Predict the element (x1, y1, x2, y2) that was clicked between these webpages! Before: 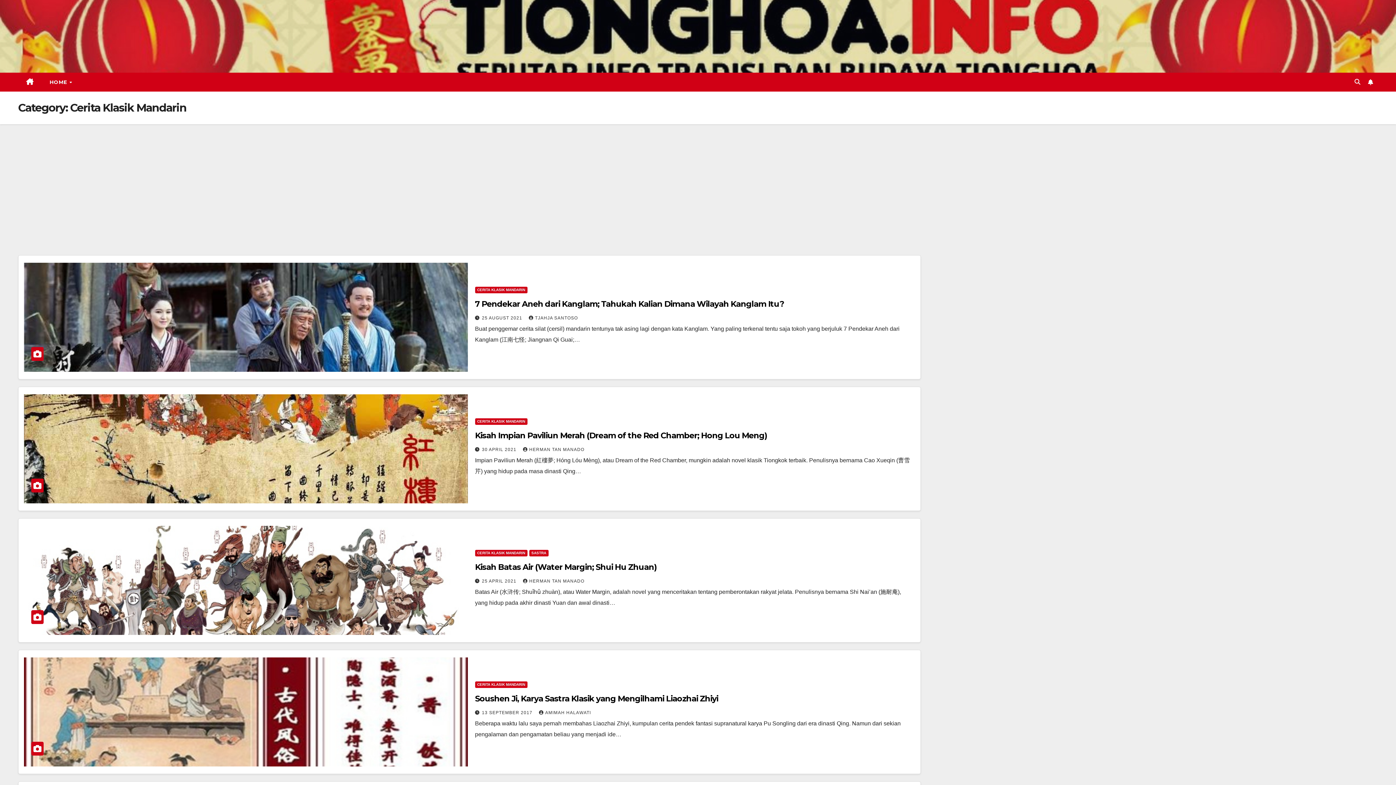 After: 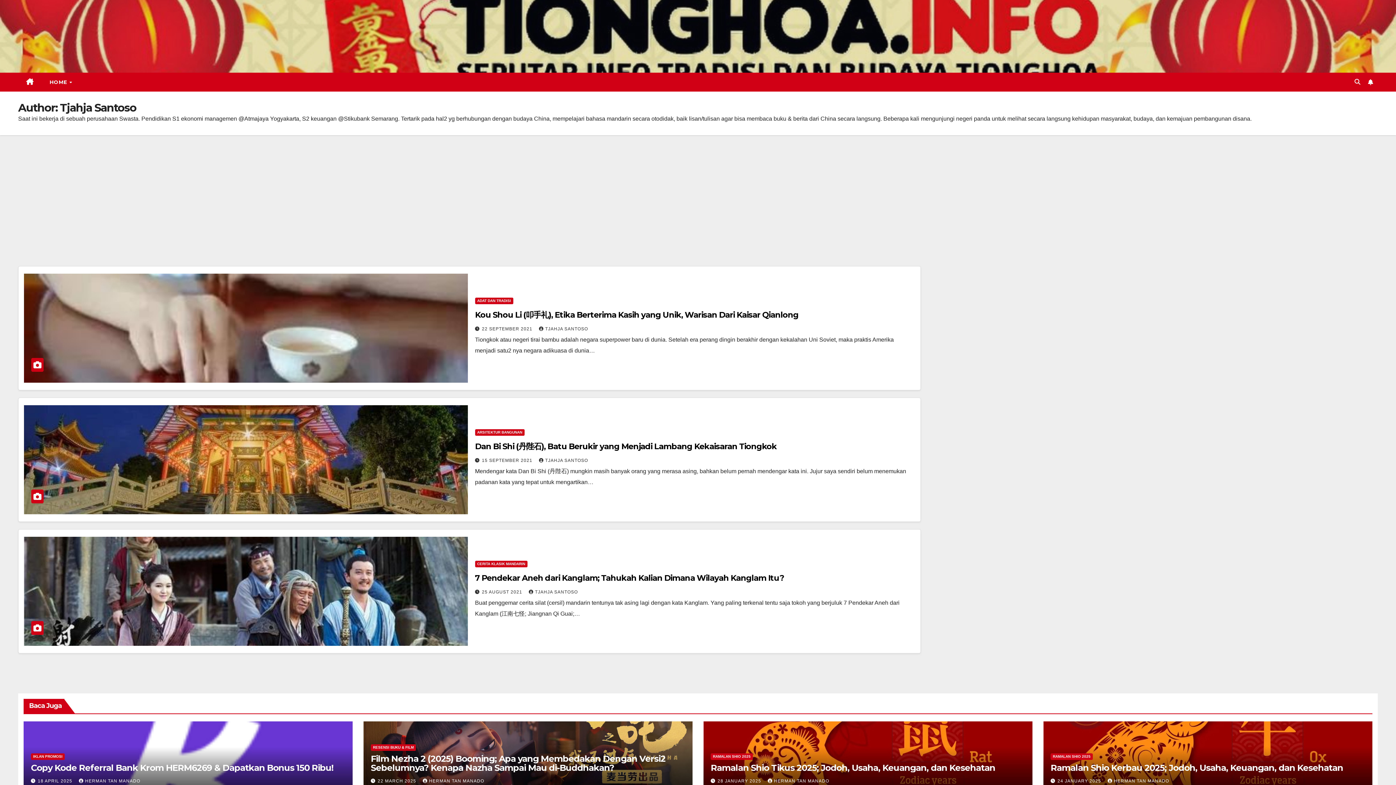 Action: bbox: (528, 315, 578, 320) label: TJAHJA SANTOSO